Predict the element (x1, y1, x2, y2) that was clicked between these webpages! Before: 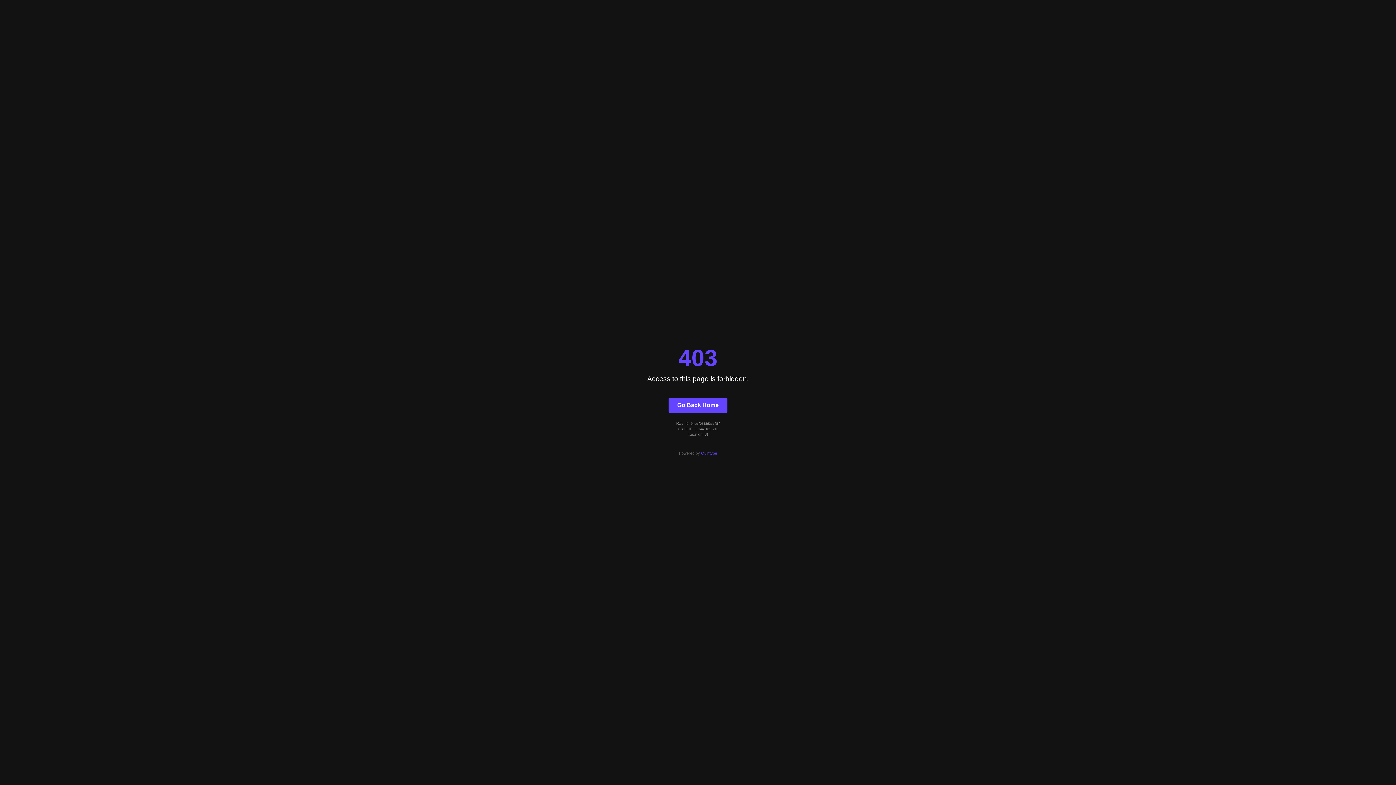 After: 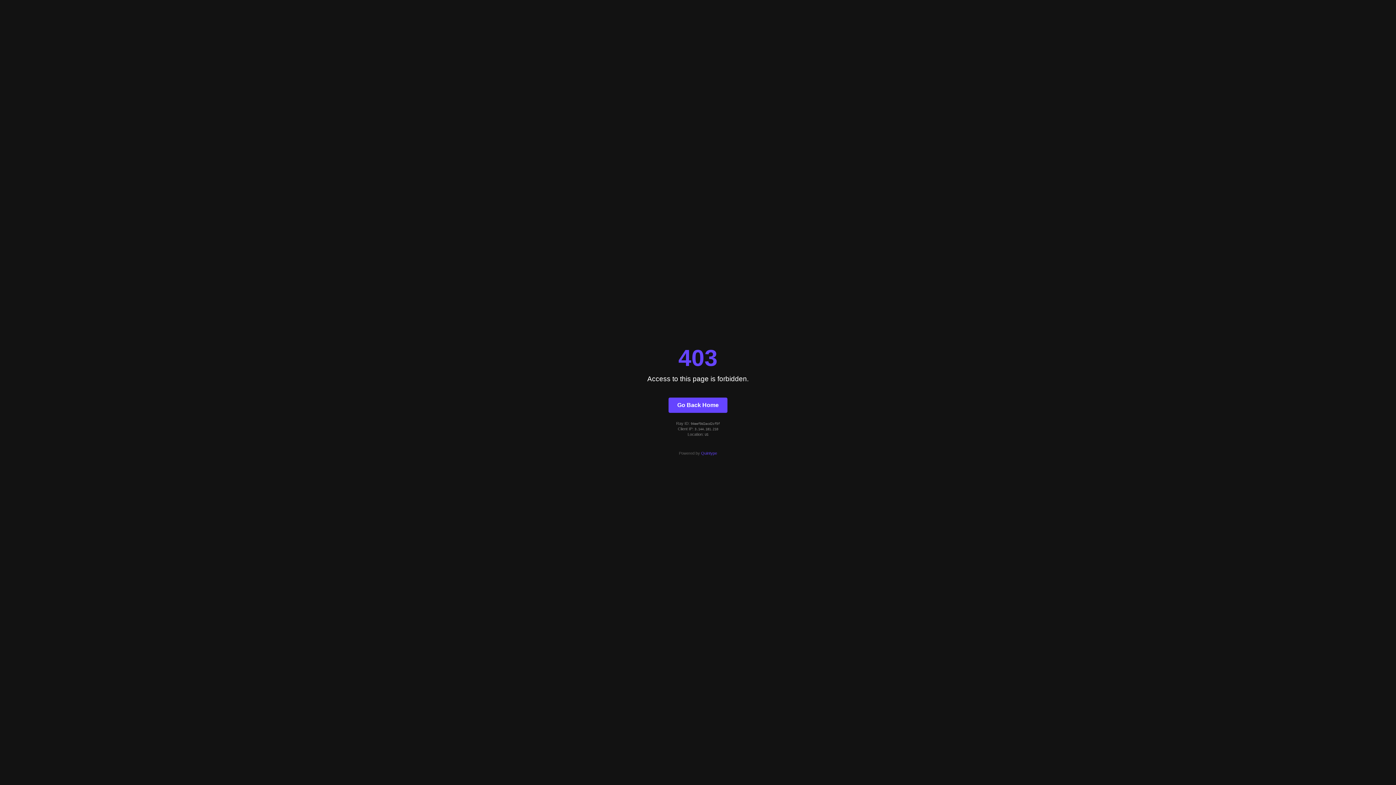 Action: label: Go Back Home bbox: (668, 397, 727, 412)